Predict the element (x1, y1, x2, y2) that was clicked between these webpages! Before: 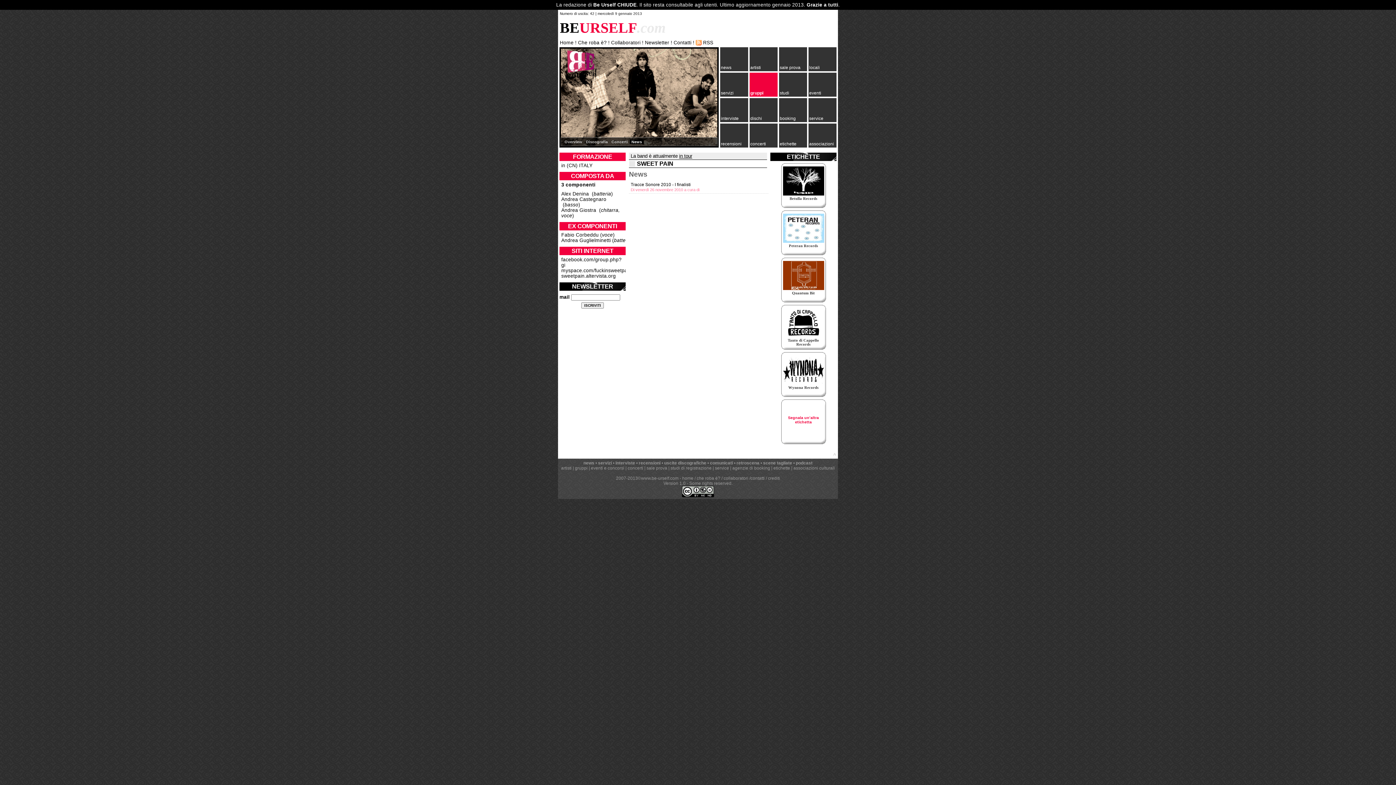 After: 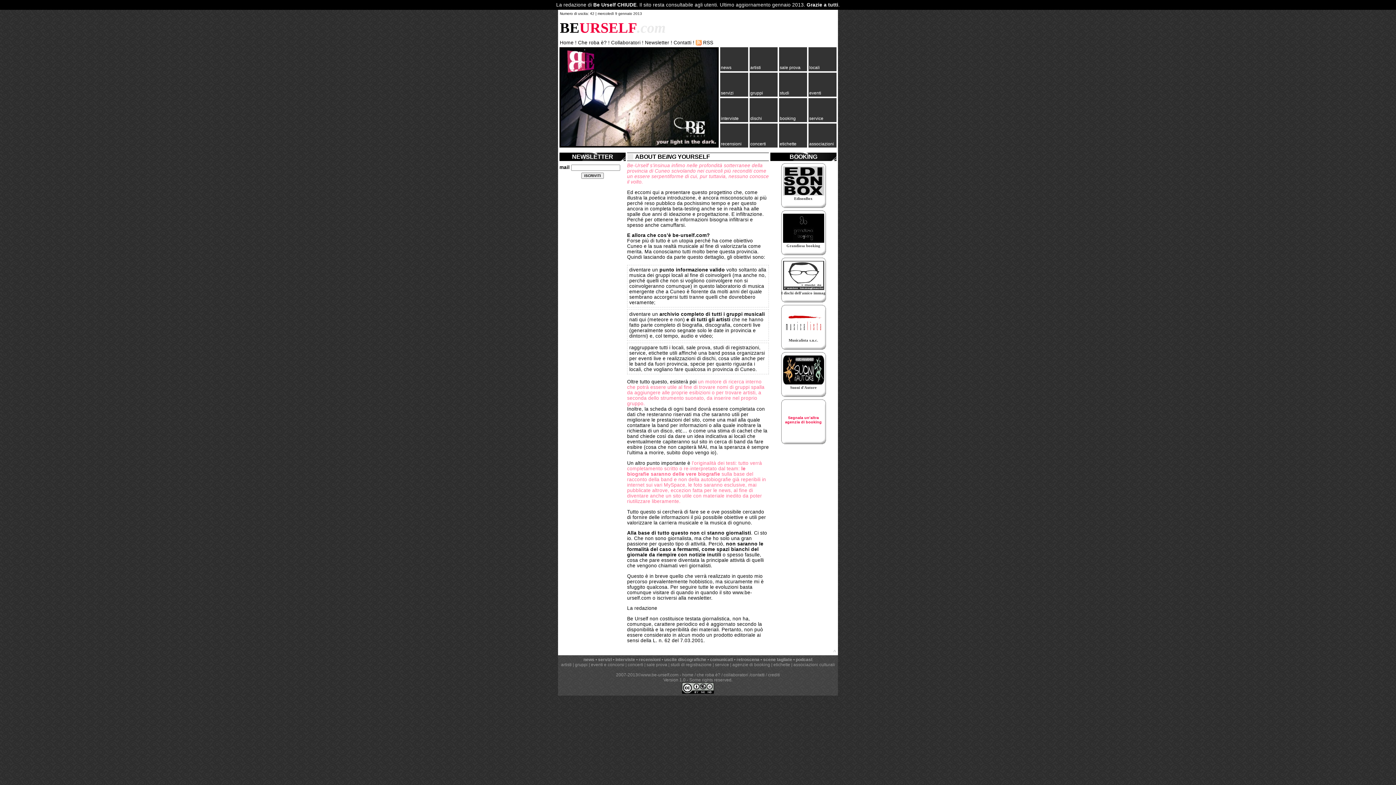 Action: bbox: (696, 476, 720, 481) label: che roba è?